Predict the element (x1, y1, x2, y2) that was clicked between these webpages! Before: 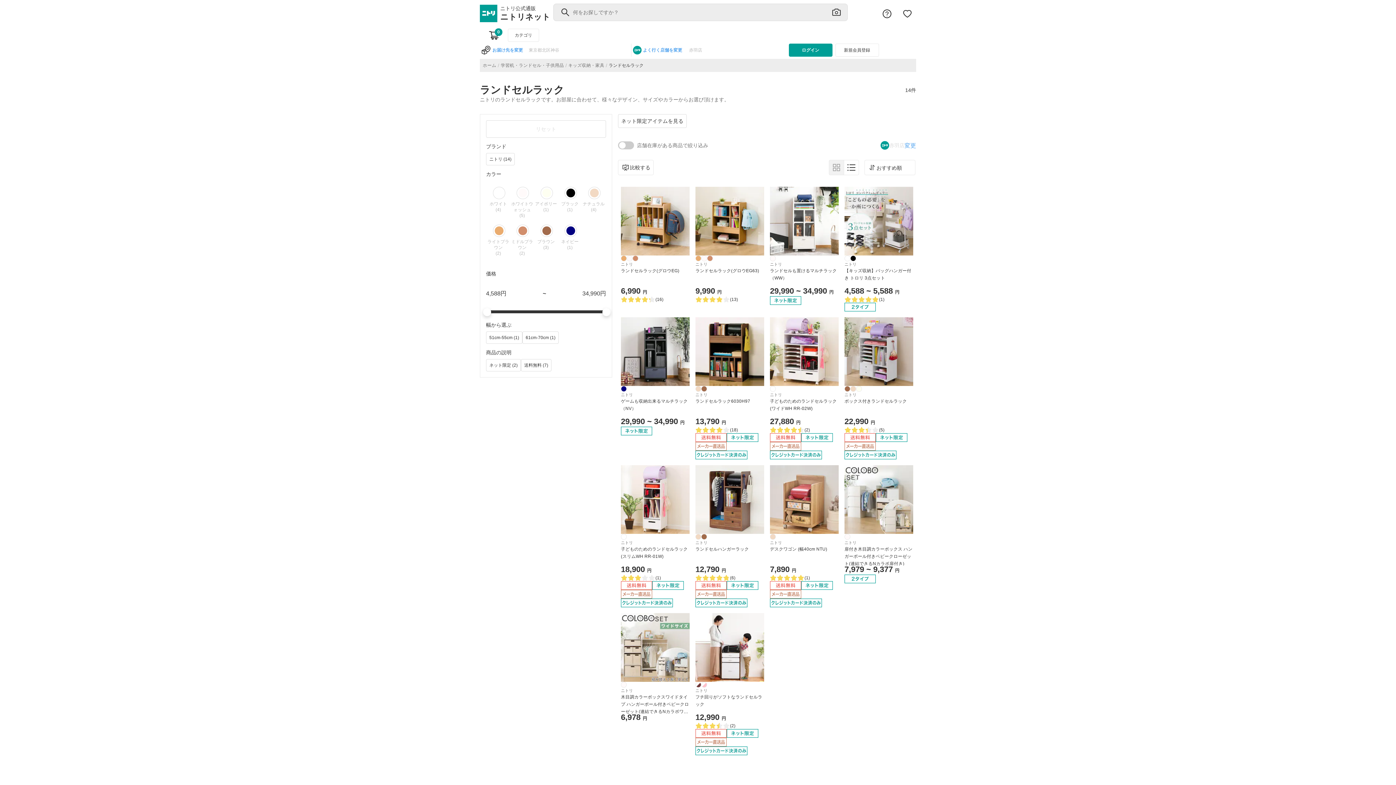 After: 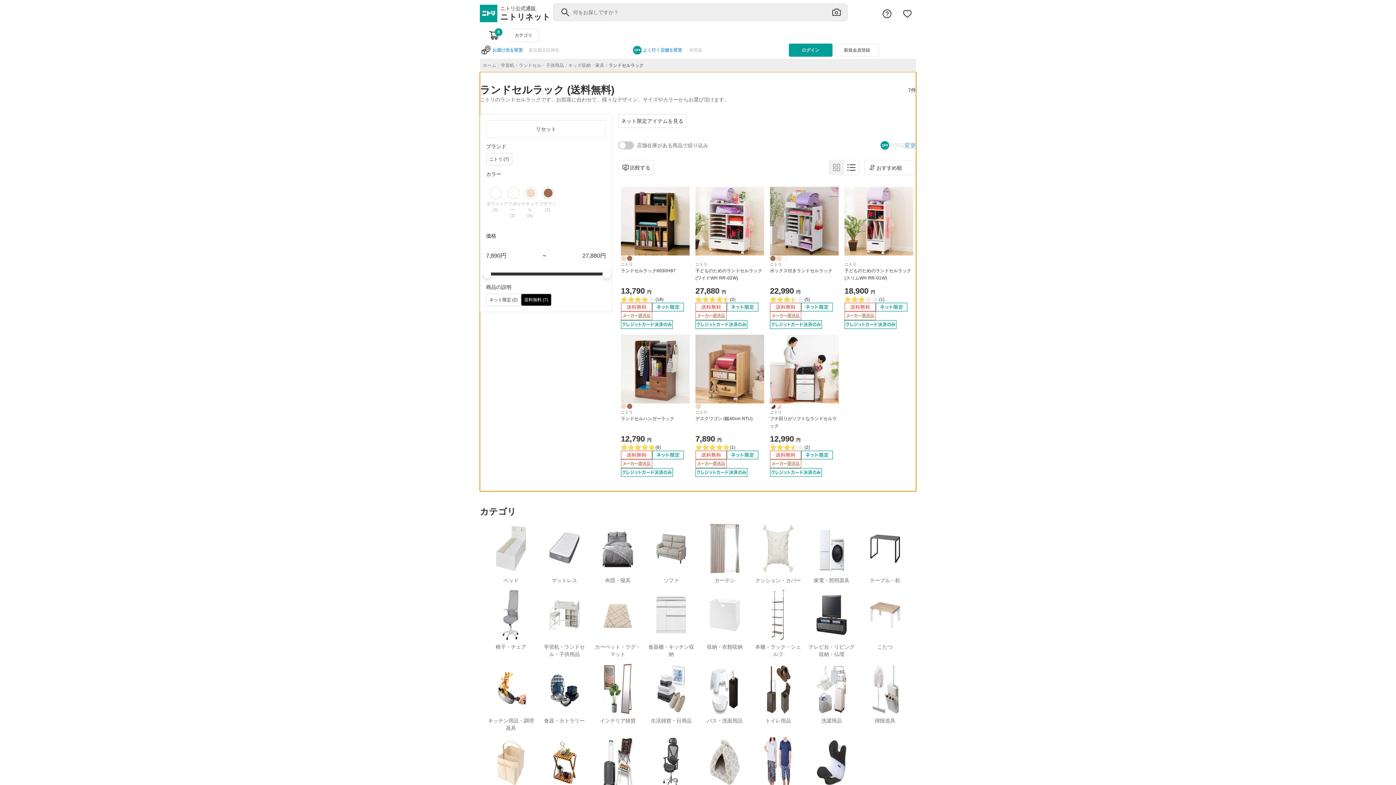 Action: bbox: (521, 359, 551, 371) label: 送料無料 (7)